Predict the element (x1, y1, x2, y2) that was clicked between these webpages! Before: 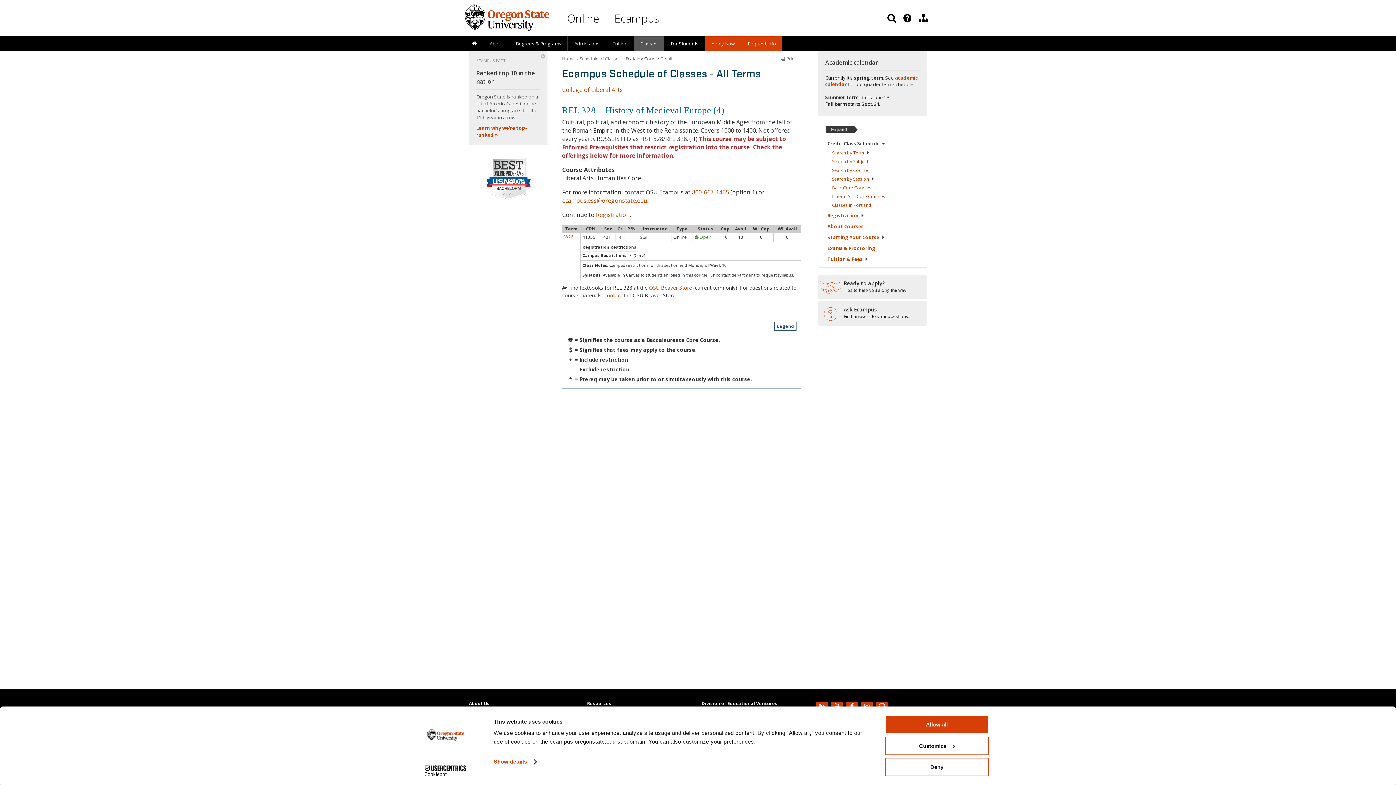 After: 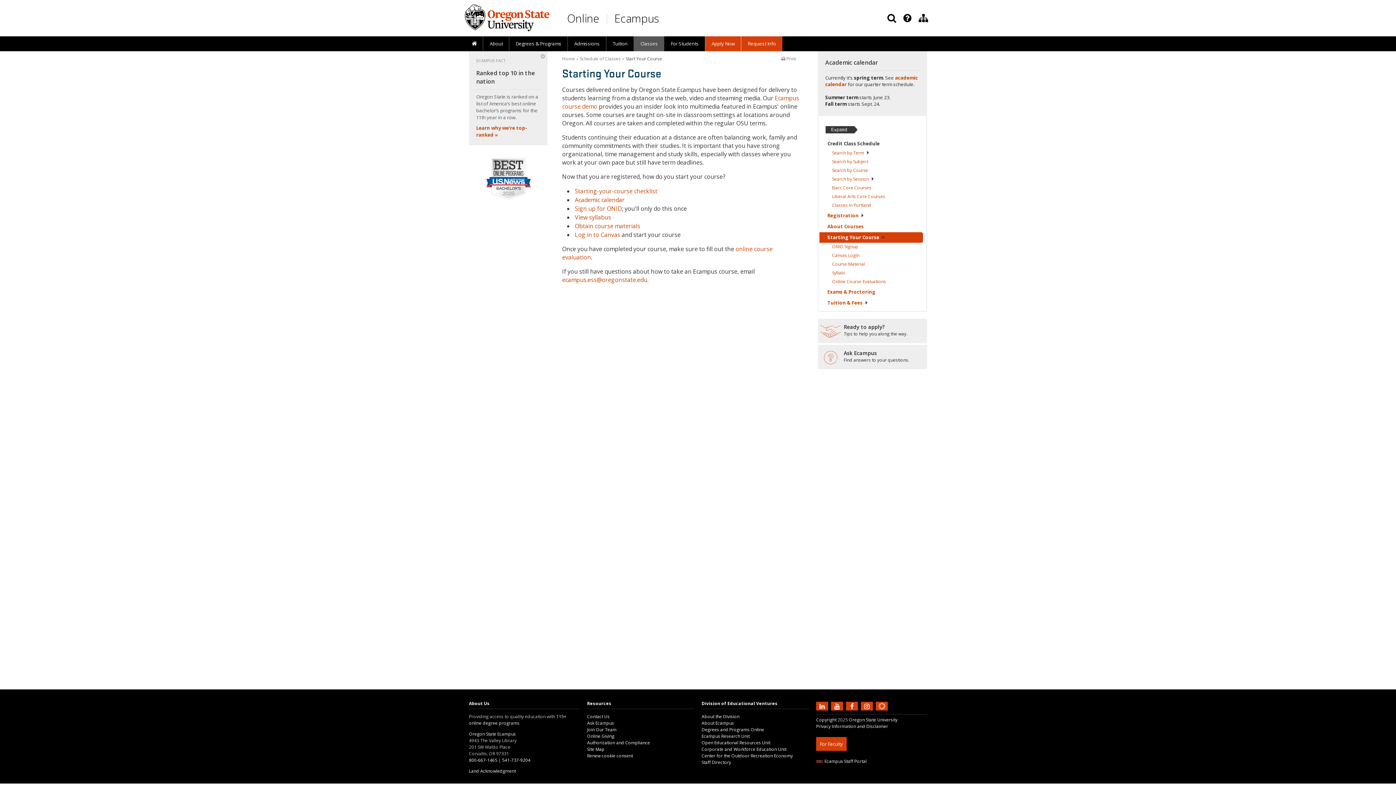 Action: label: Starting Your Course bbox: (823, 232, 923, 242)